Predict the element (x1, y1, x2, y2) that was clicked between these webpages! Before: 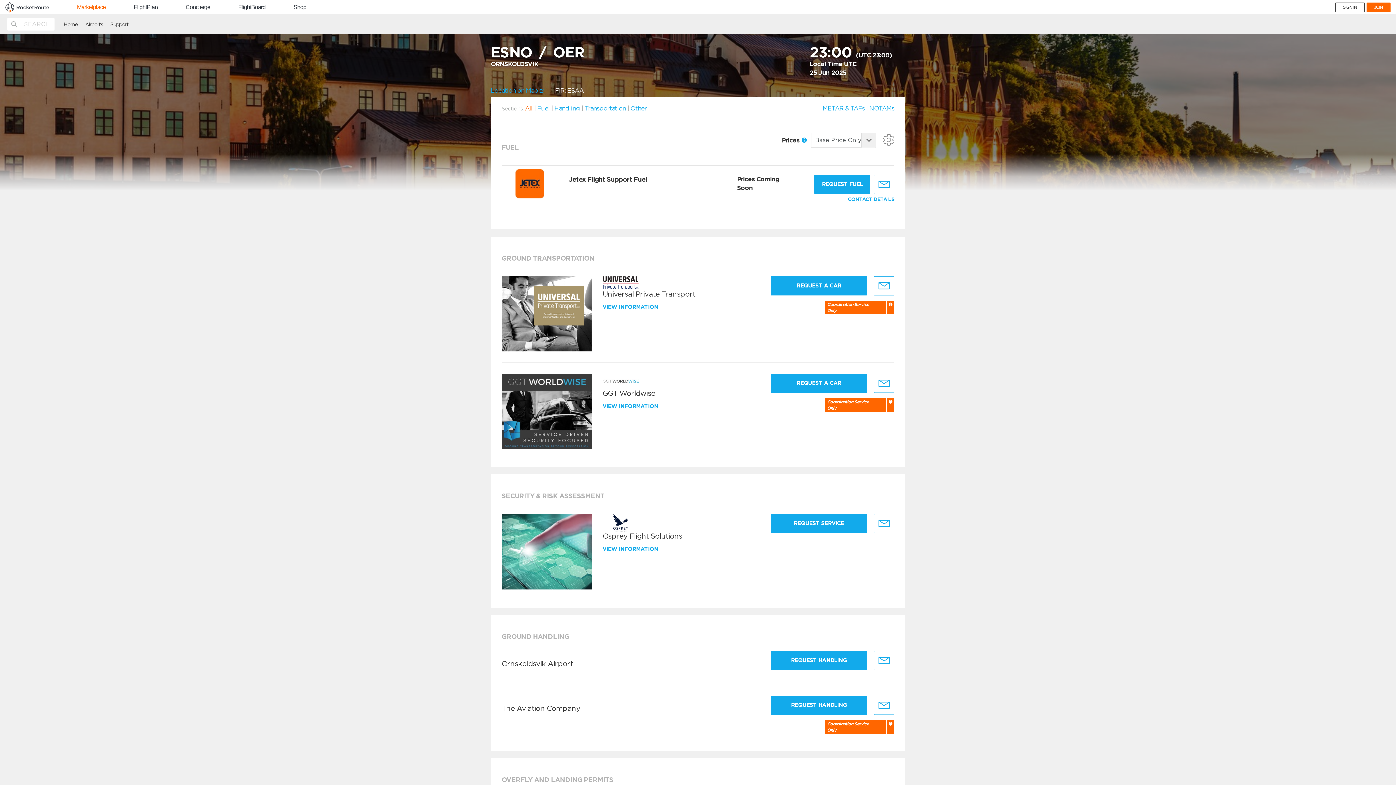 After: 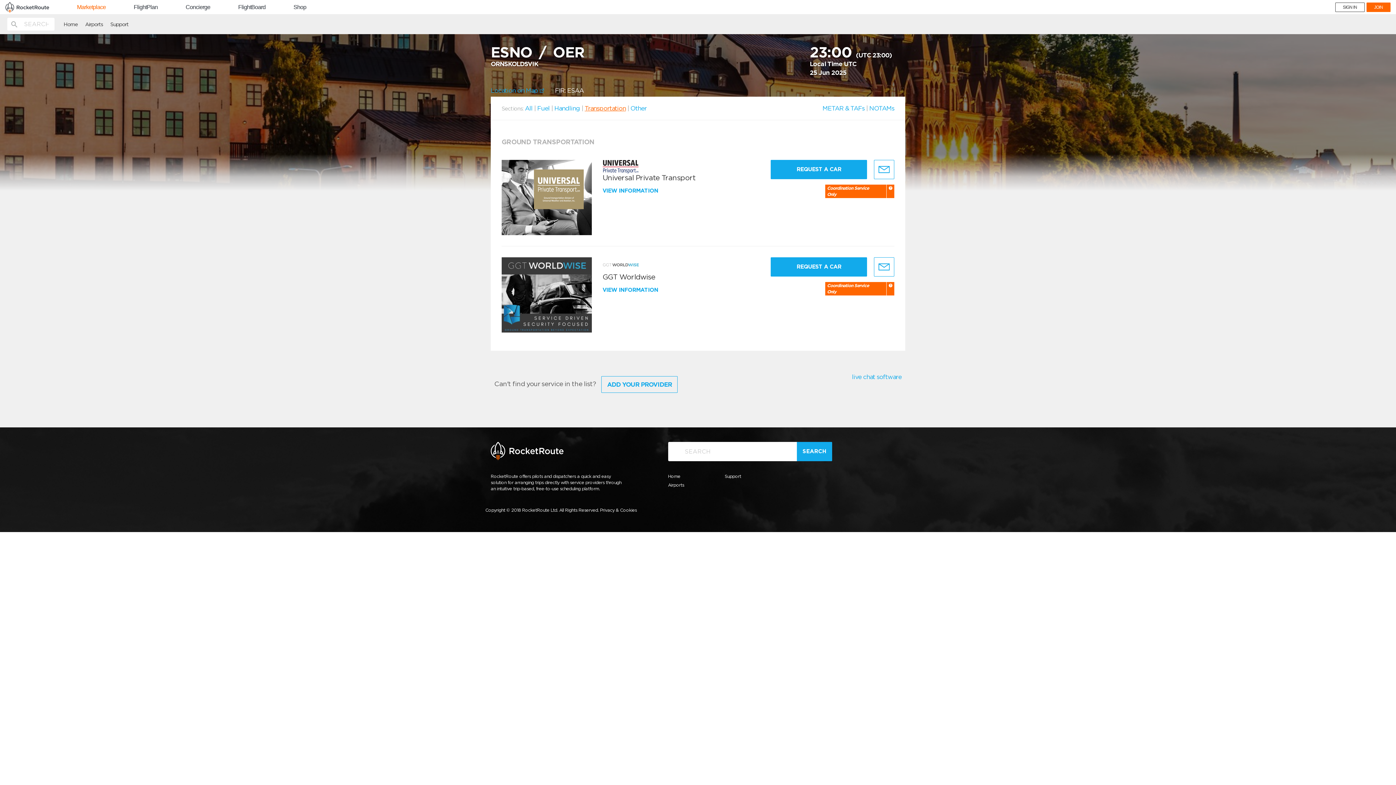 Action: label: Transportation bbox: (584, 104, 626, 112)